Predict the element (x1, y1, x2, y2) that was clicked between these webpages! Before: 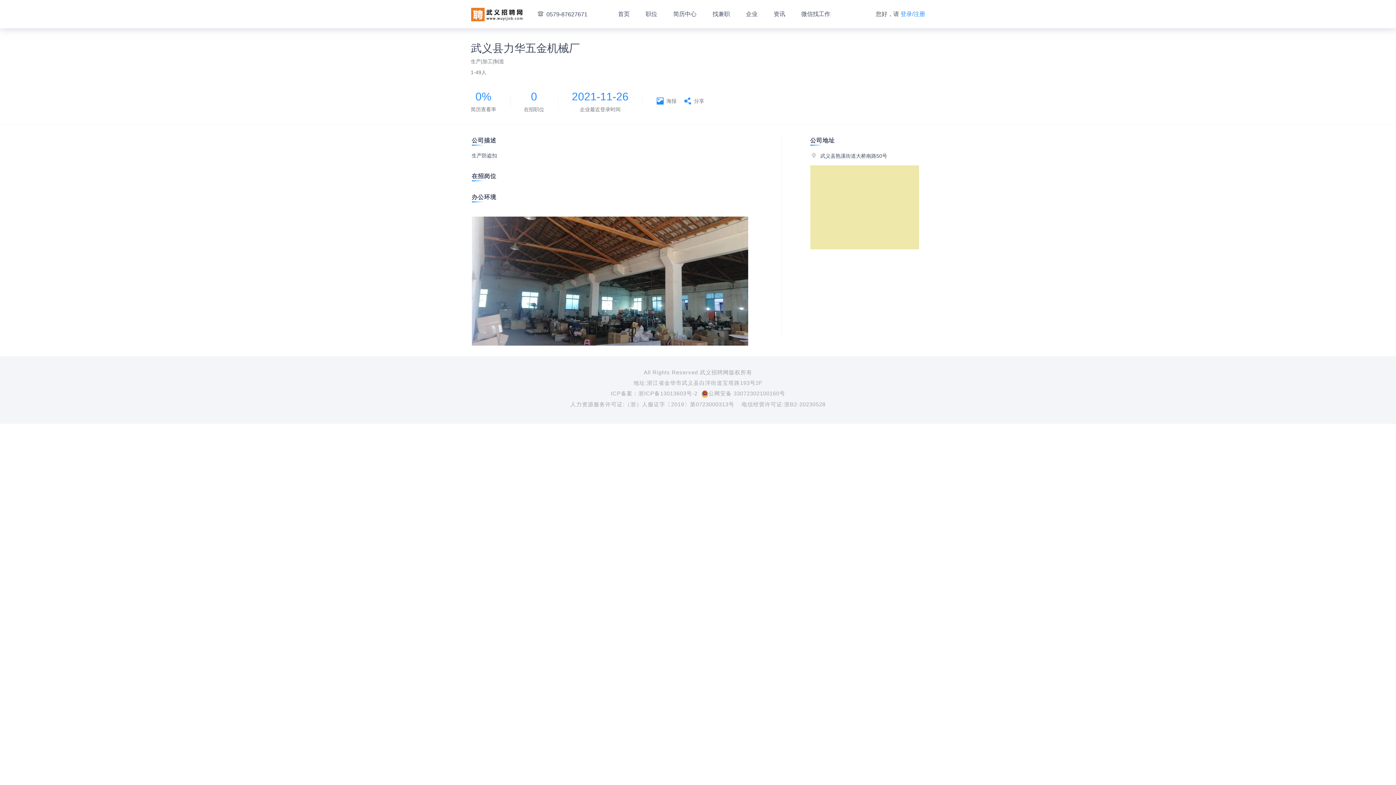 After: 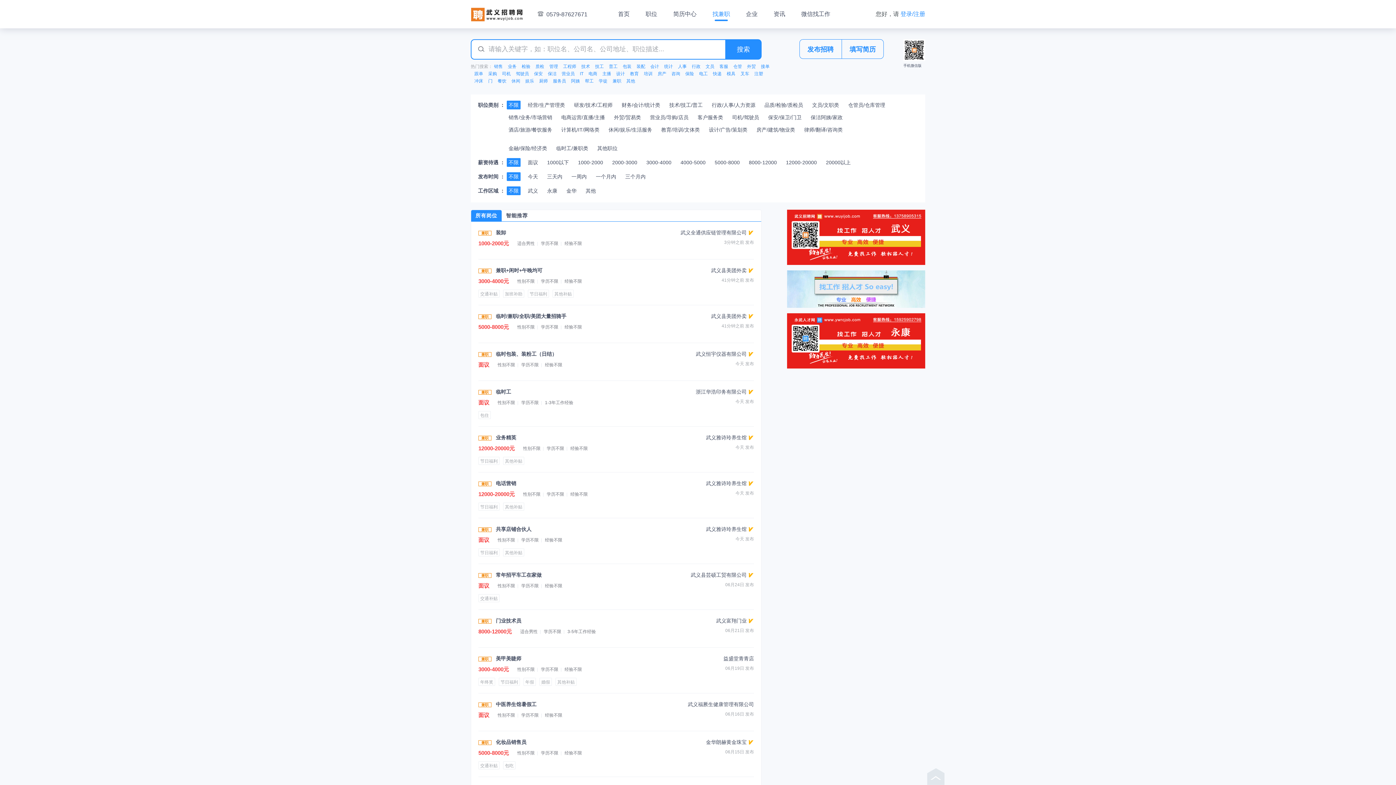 Action: label: 找兼职 bbox: (712, 0, 730, 28)